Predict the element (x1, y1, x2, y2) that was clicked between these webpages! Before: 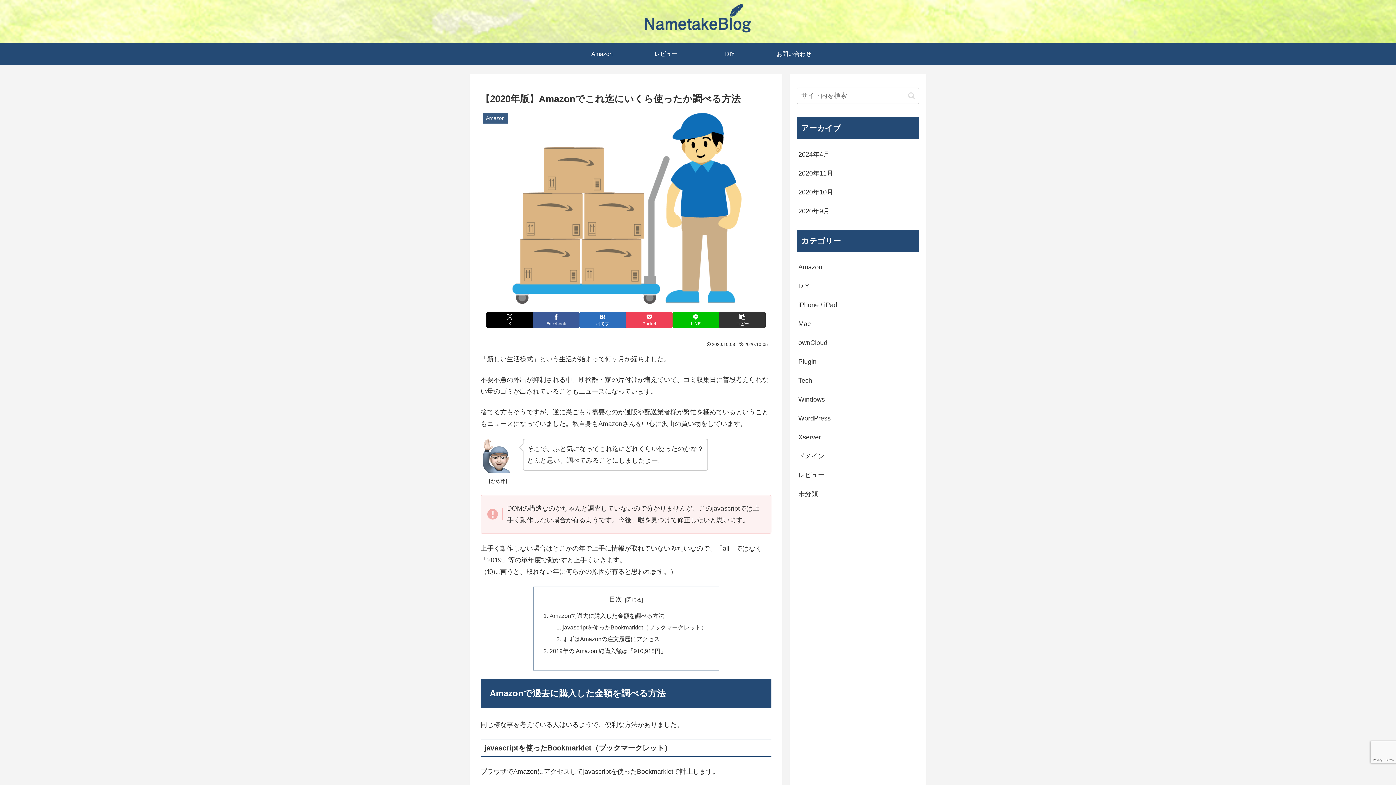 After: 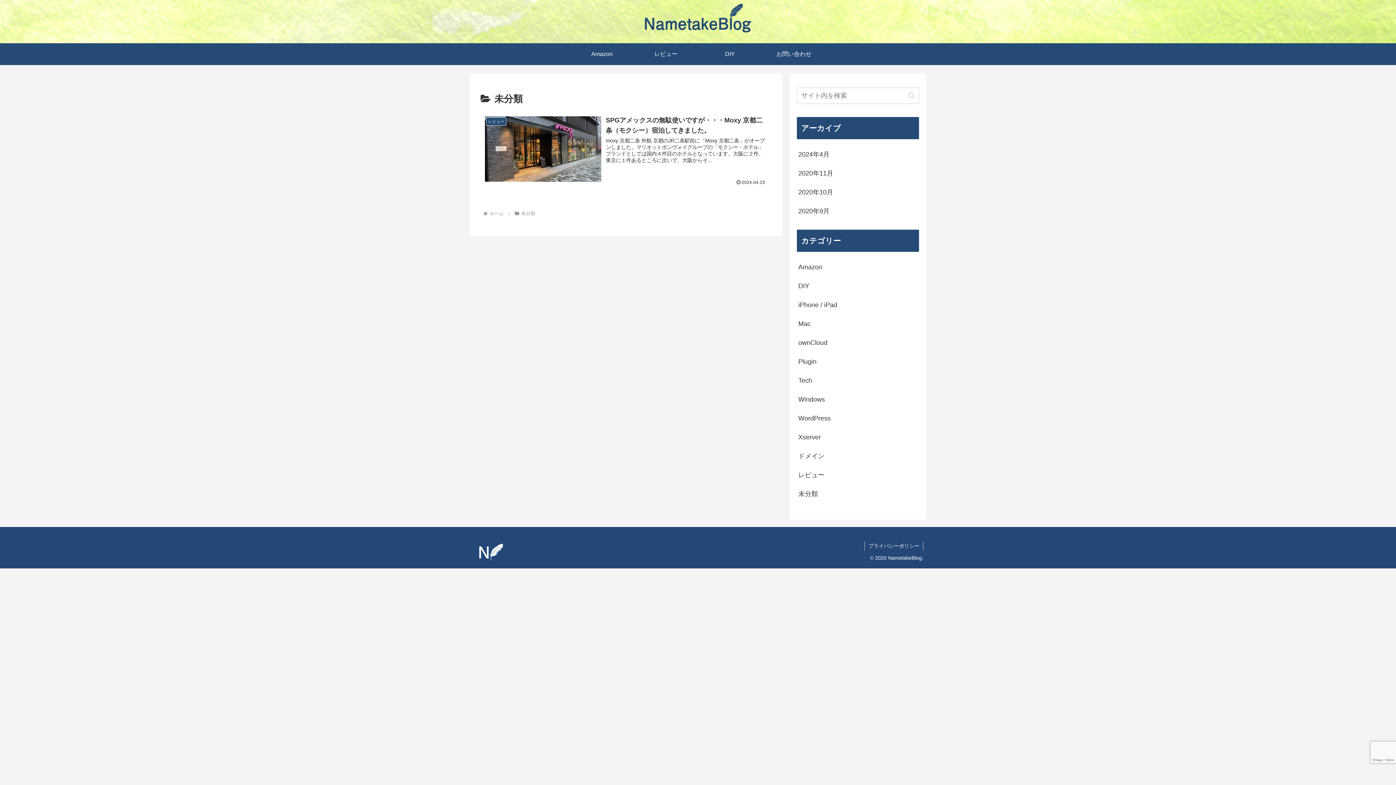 Action: bbox: (797, 484, 919, 503) label: 未分類